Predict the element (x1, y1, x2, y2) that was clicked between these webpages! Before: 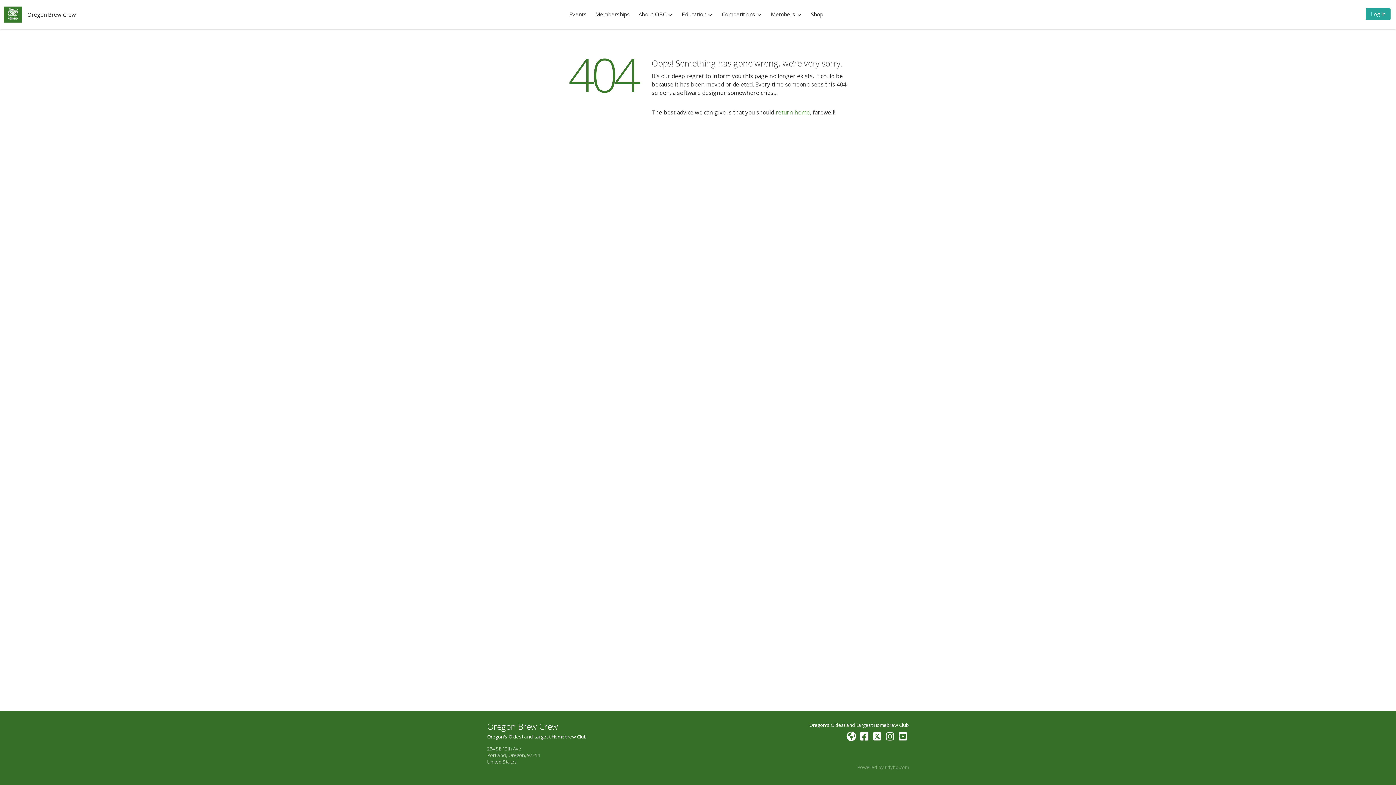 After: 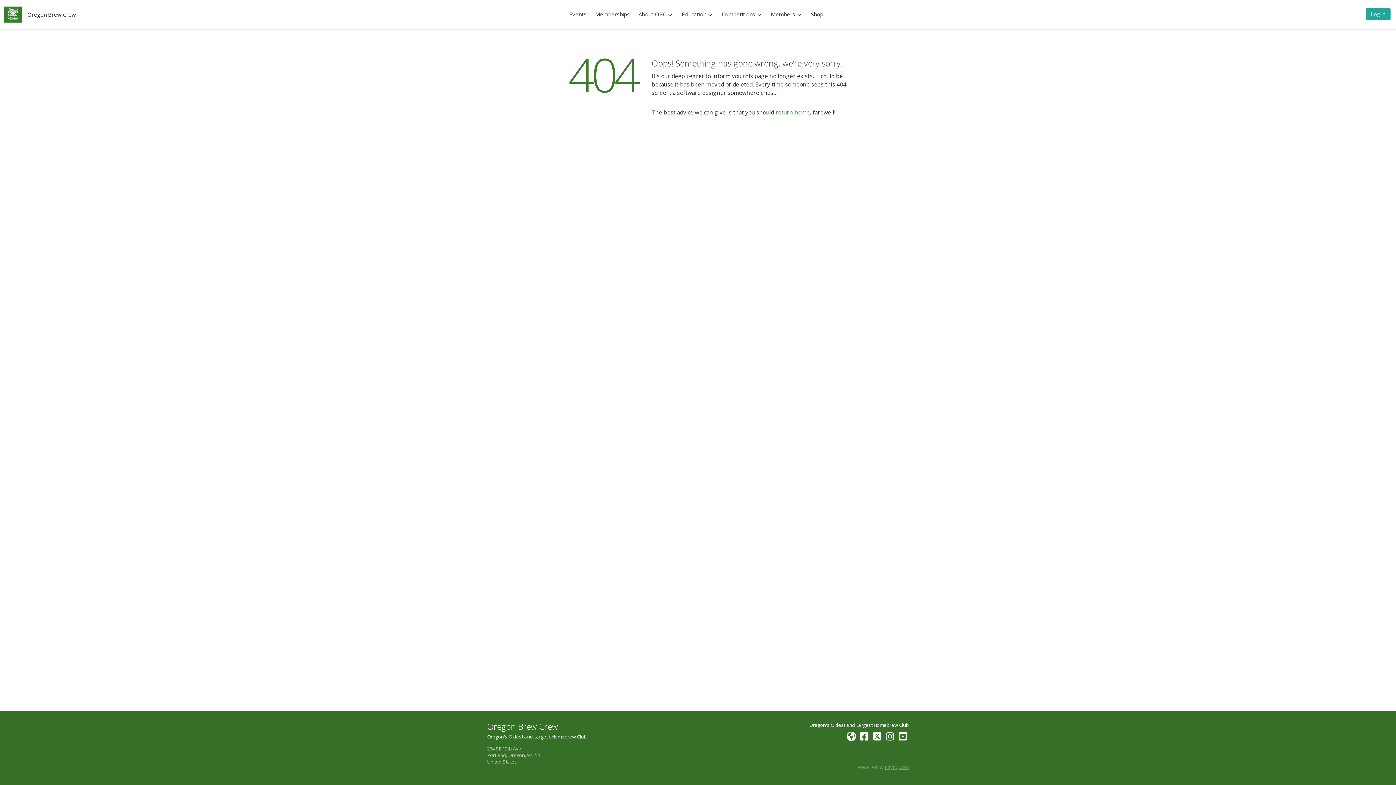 Action: label: tidyhq.com bbox: (885, 764, 909, 770)